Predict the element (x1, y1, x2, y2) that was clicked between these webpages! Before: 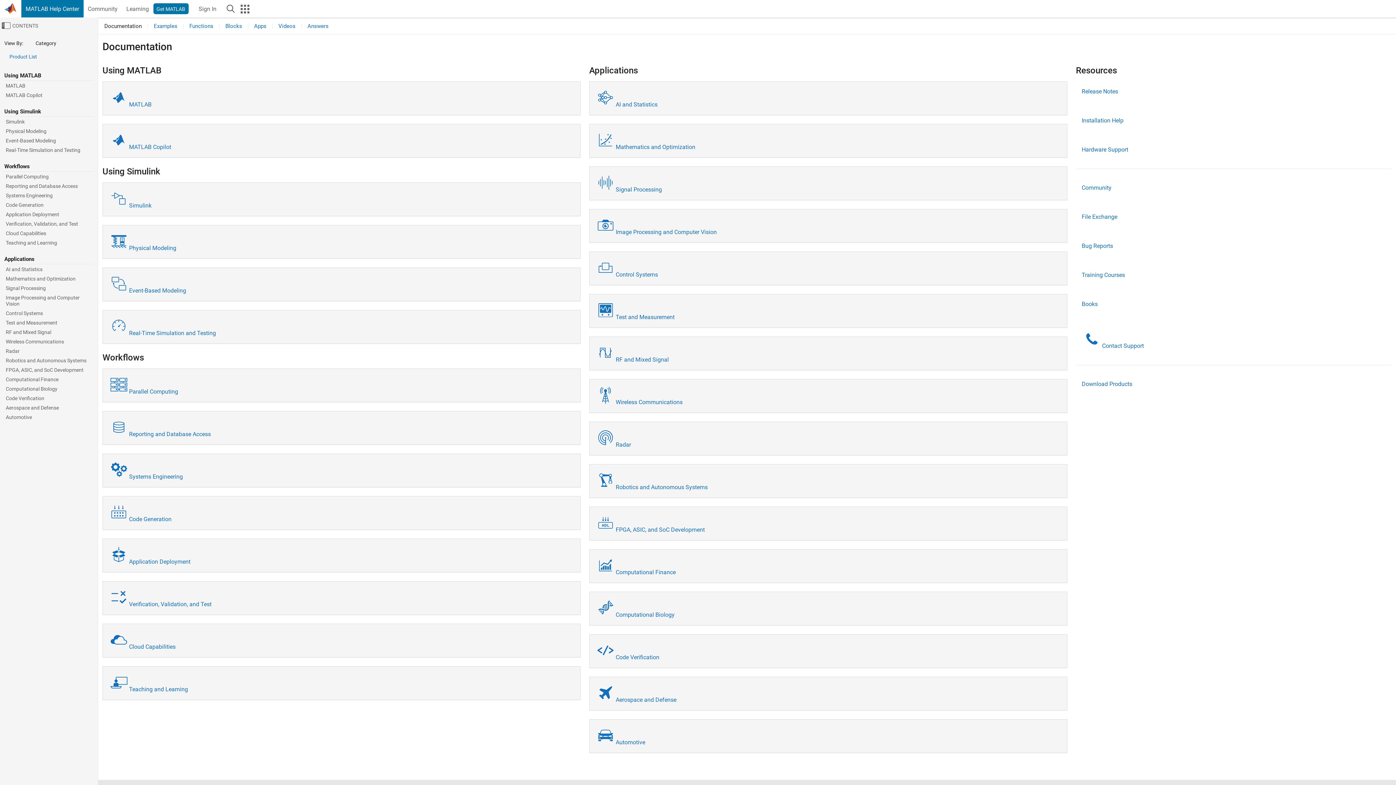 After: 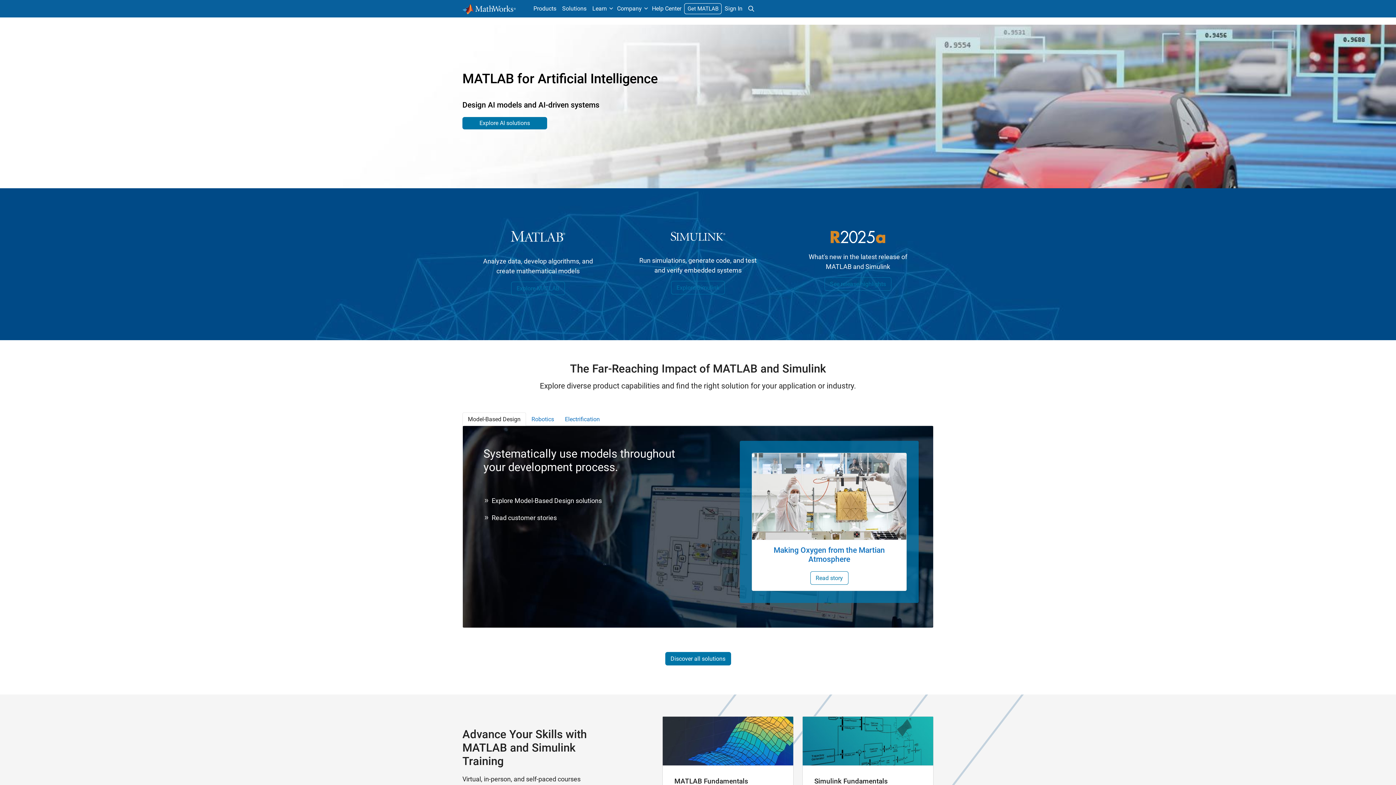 Action: bbox: (4, 0, 21, 17)